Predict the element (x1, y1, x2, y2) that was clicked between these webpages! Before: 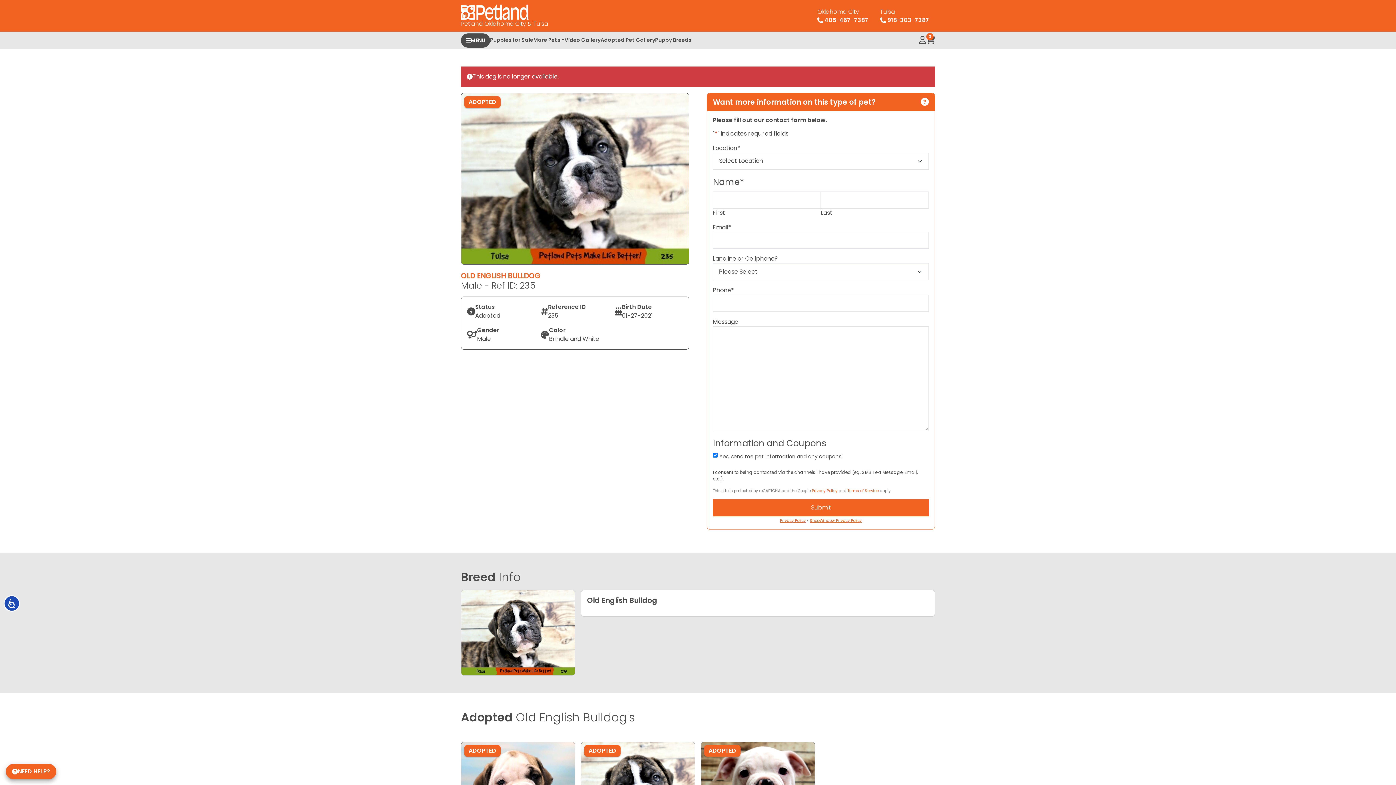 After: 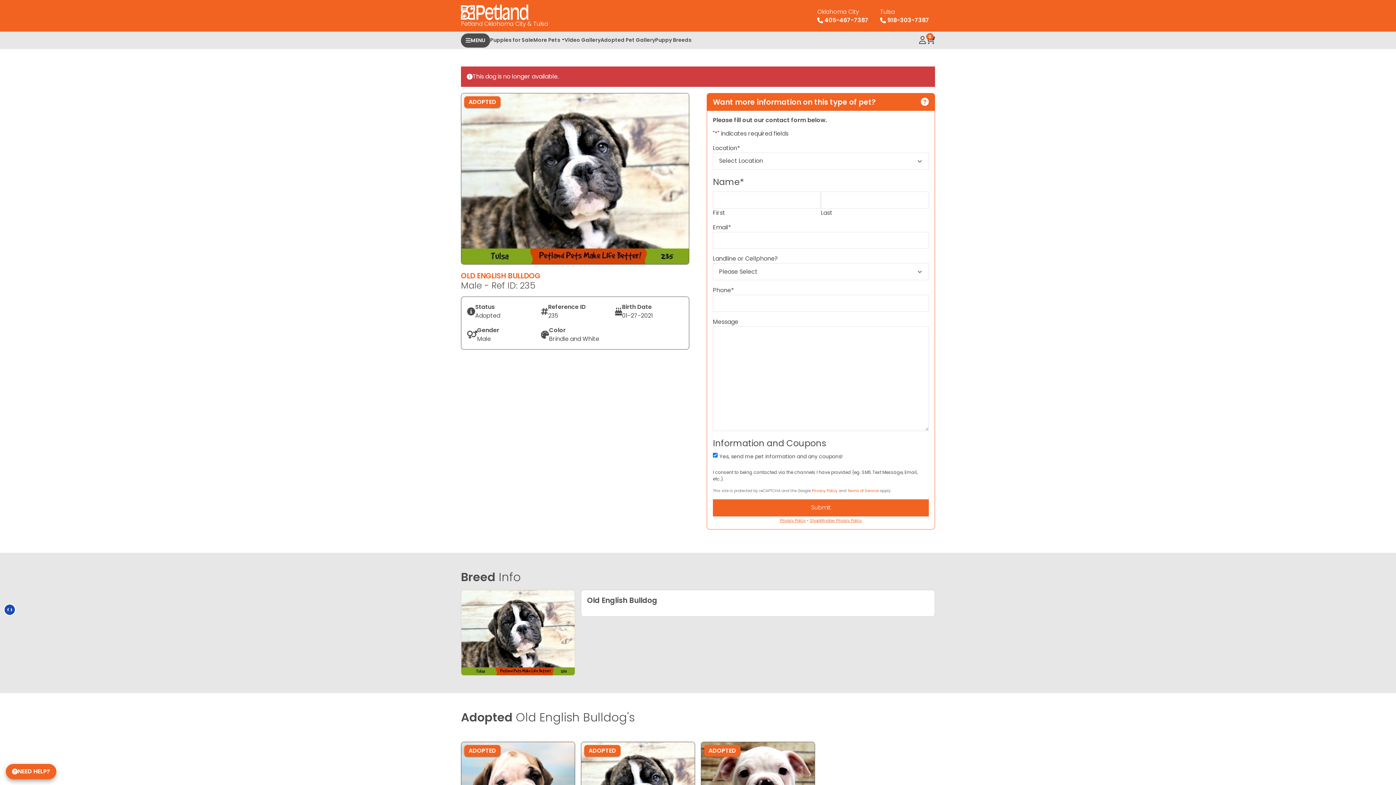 Action: label: Accessibility bbox: (3, 595, 20, 612)